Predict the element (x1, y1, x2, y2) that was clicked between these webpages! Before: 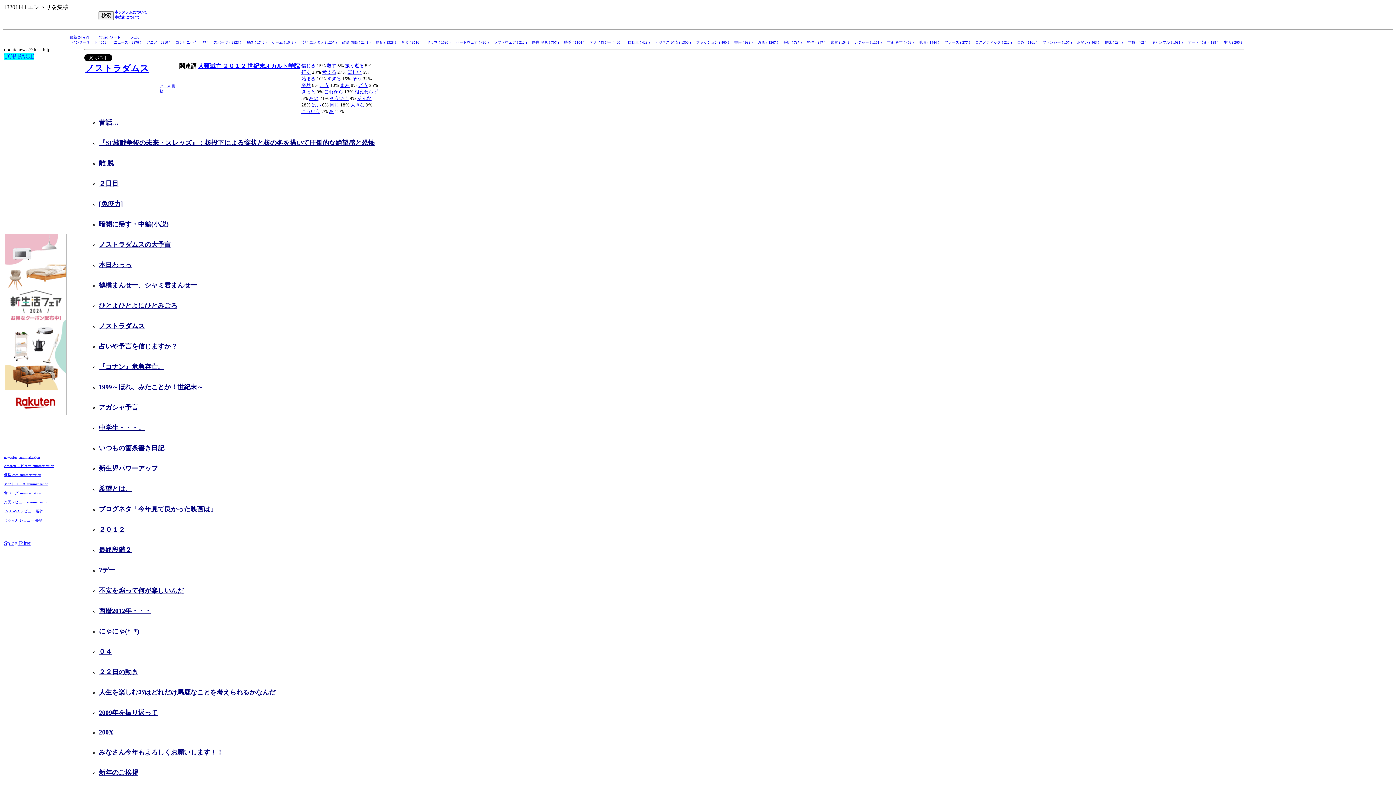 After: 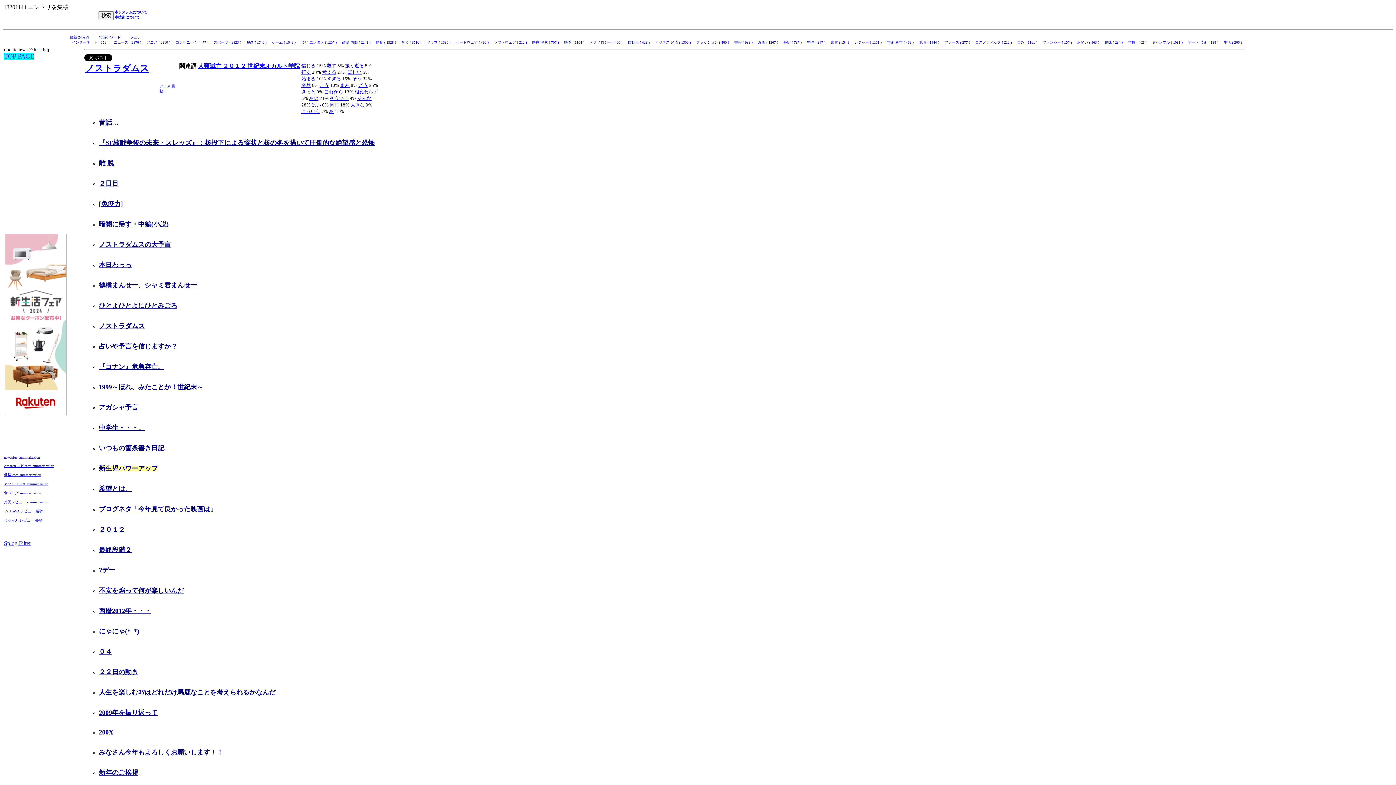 Action: bbox: (98, 466, 157, 472) label: 新生児パワーアップ